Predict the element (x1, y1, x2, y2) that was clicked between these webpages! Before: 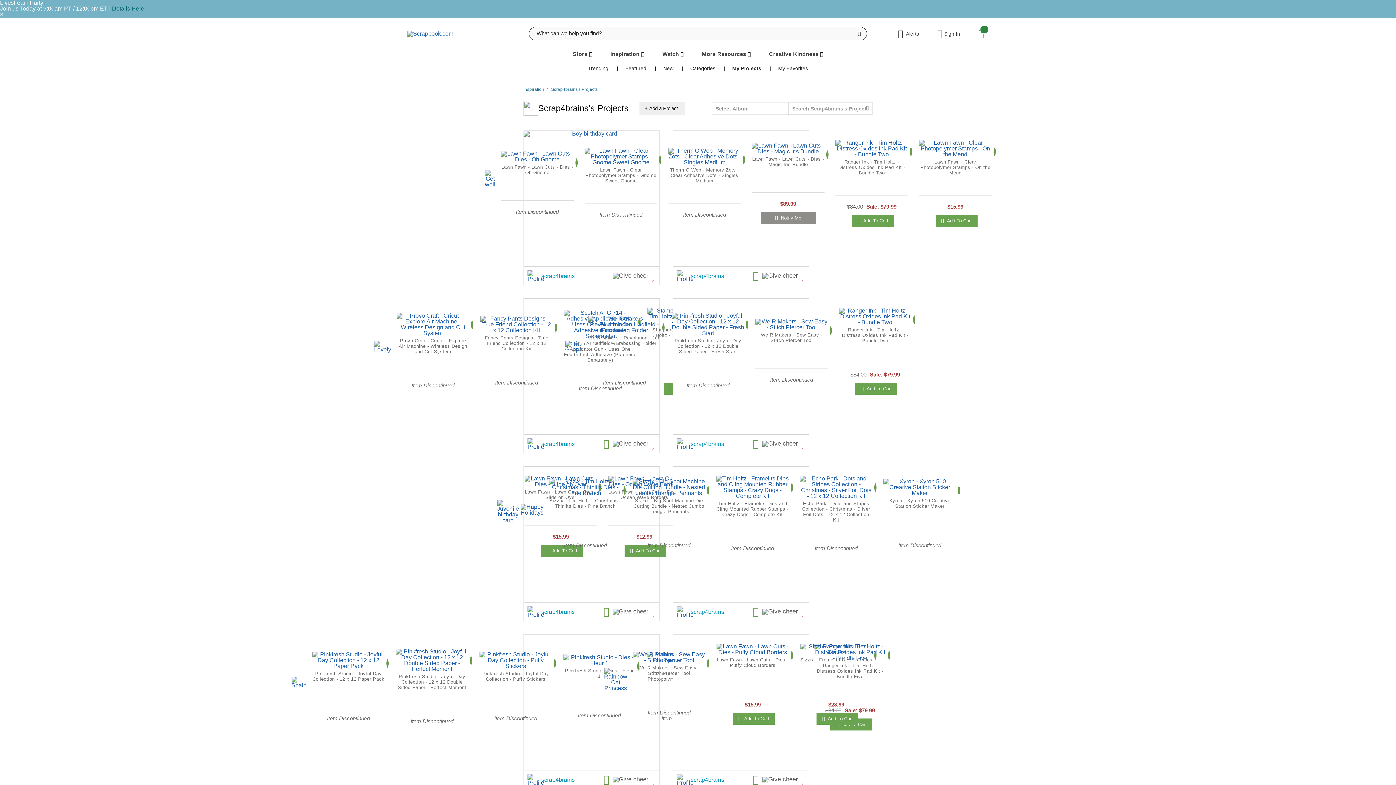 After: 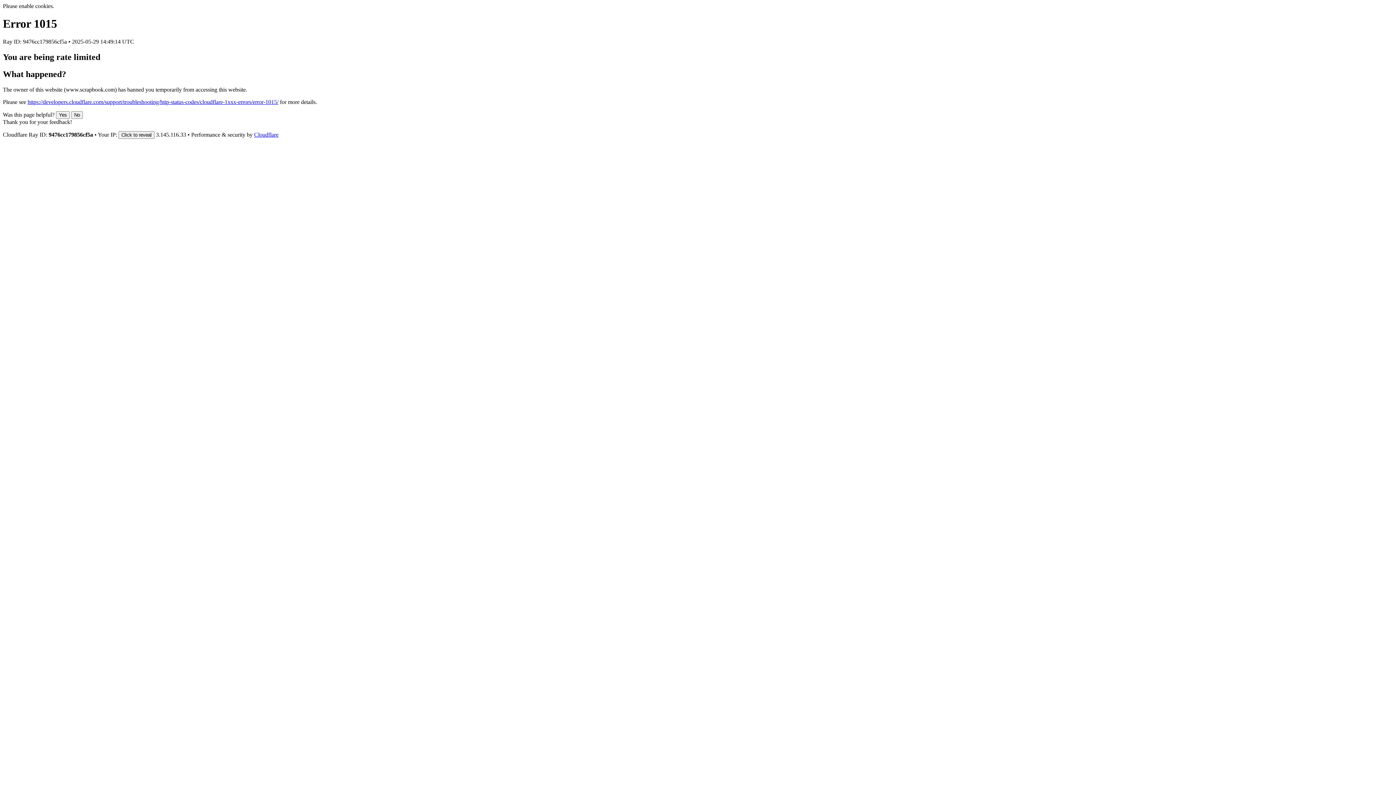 Action: bbox: (919, 159, 992, 190) label: Lawn Fawn - Clear Photopolymer Stamps - On the Mend